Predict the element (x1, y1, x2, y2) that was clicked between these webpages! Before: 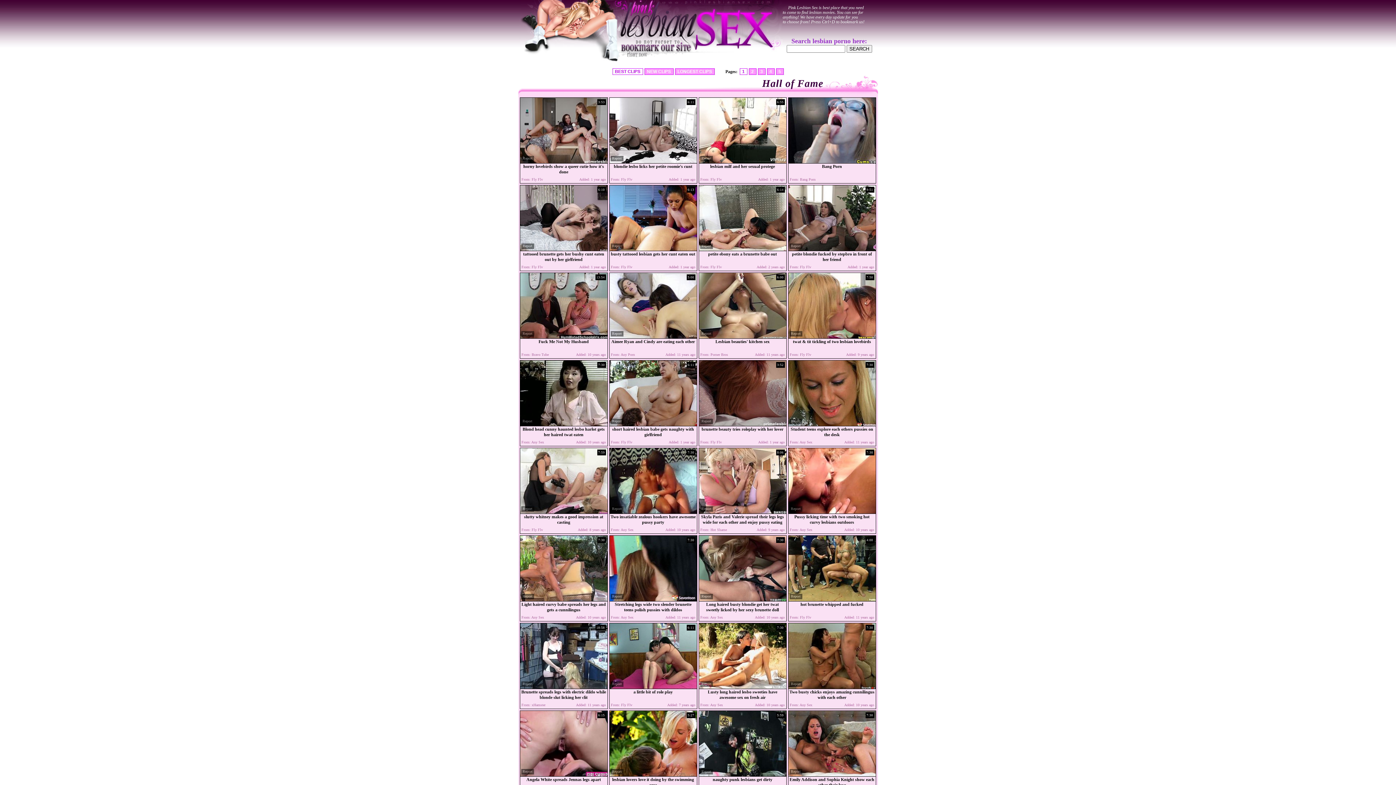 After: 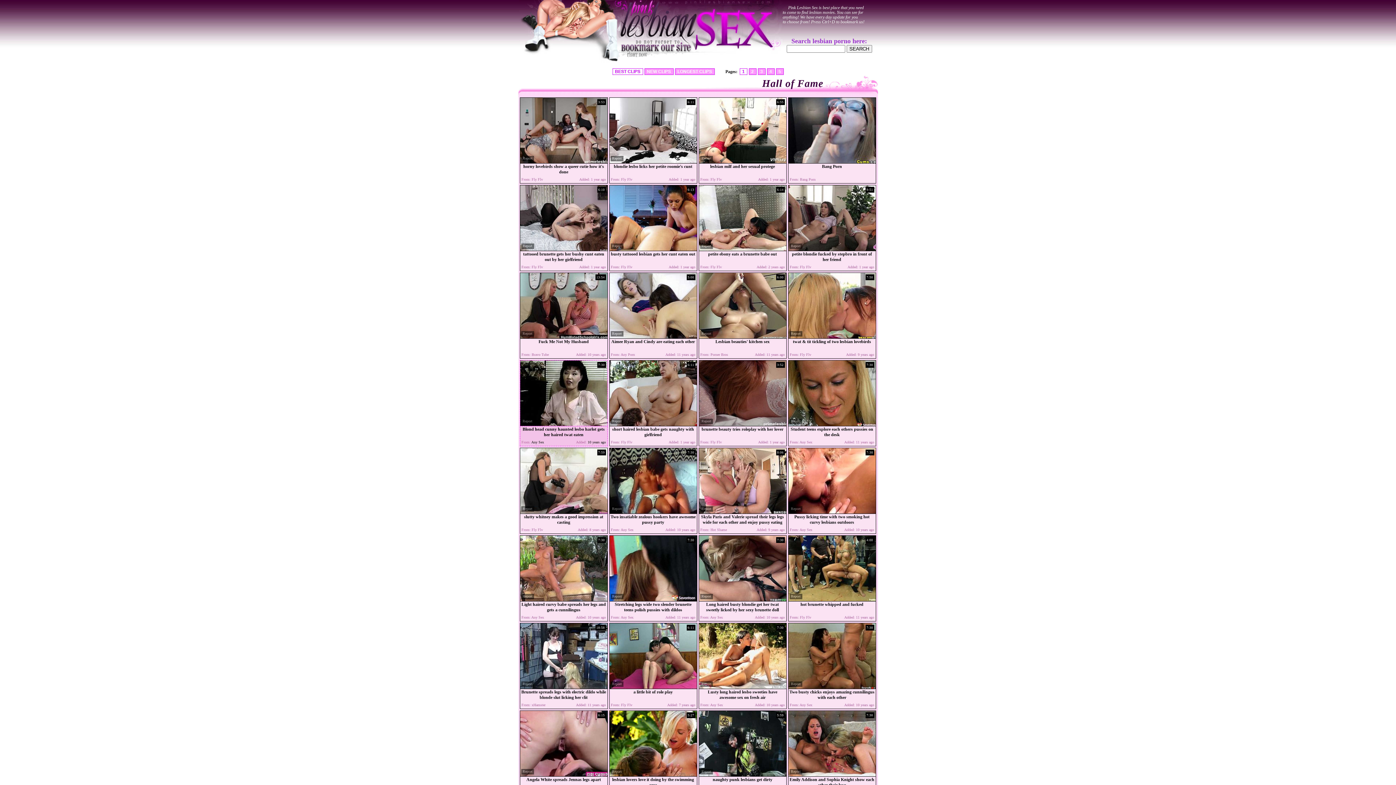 Action: bbox: (520, 421, 607, 427)